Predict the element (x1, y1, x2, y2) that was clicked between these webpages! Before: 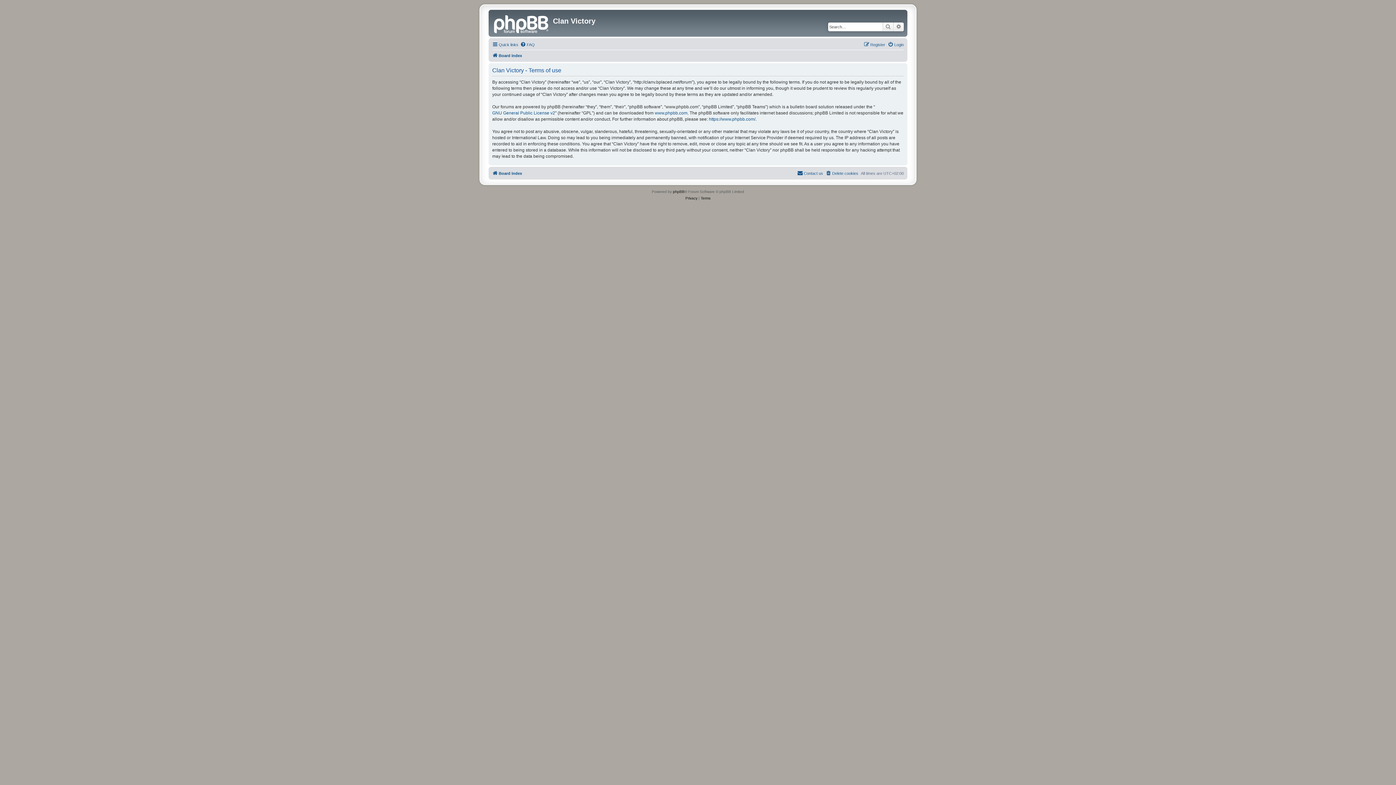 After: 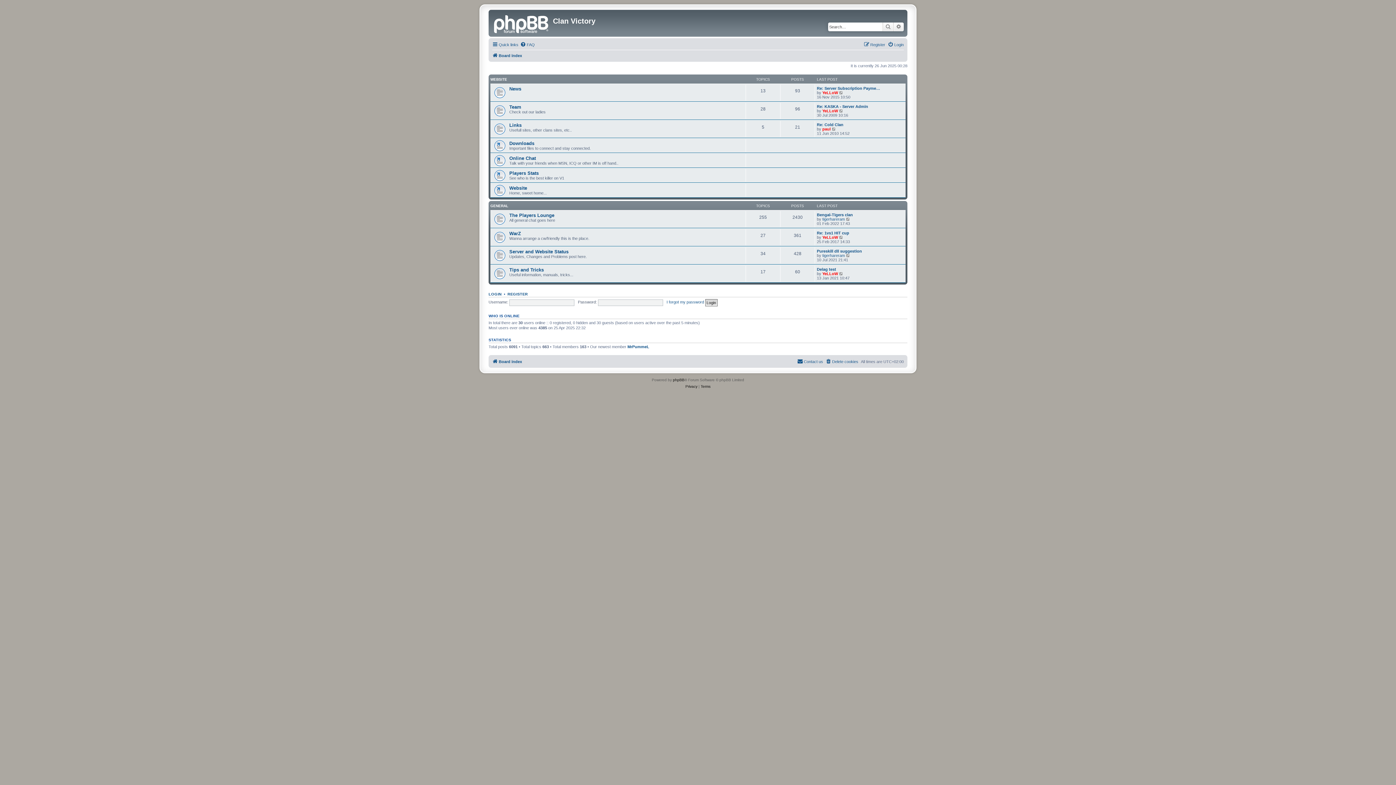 Action: bbox: (492, 169, 522, 177) label: Board index